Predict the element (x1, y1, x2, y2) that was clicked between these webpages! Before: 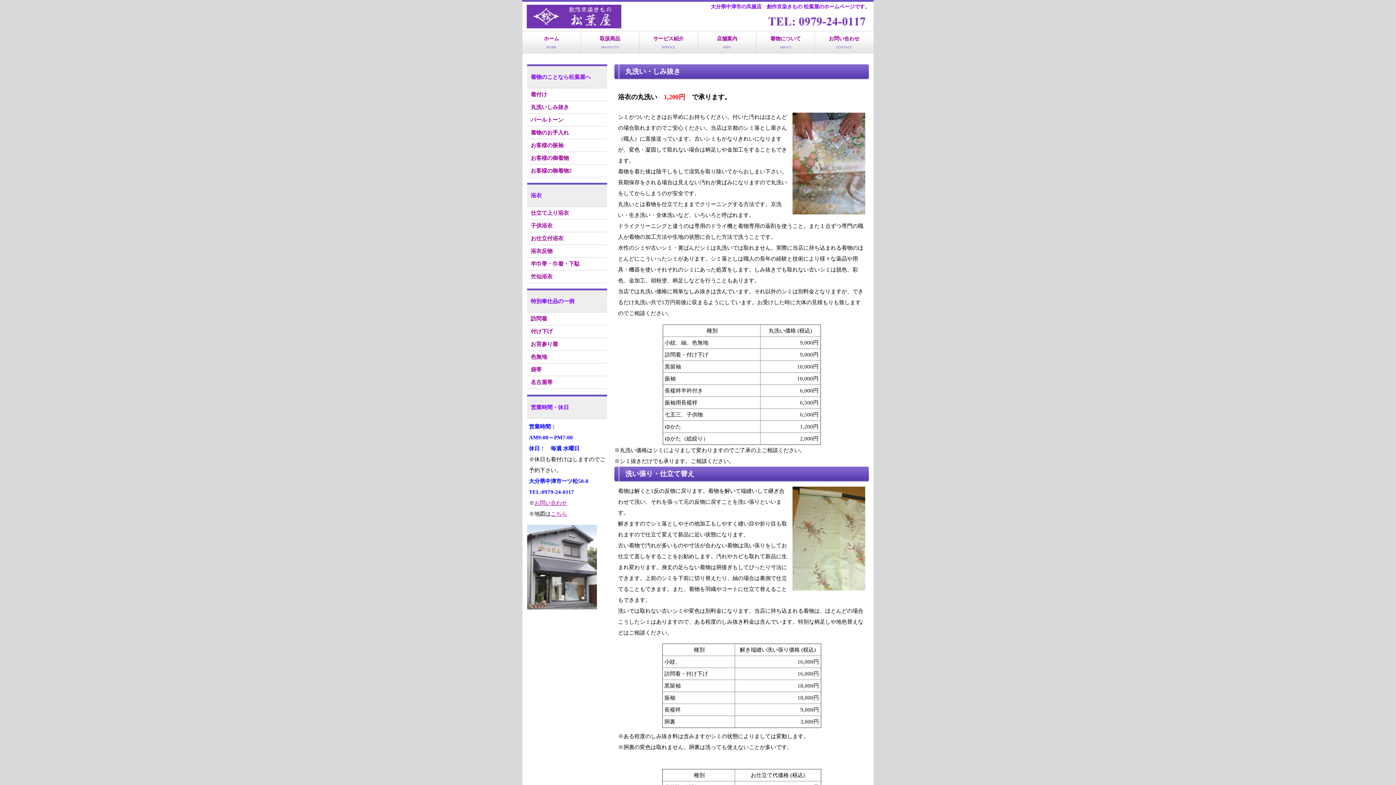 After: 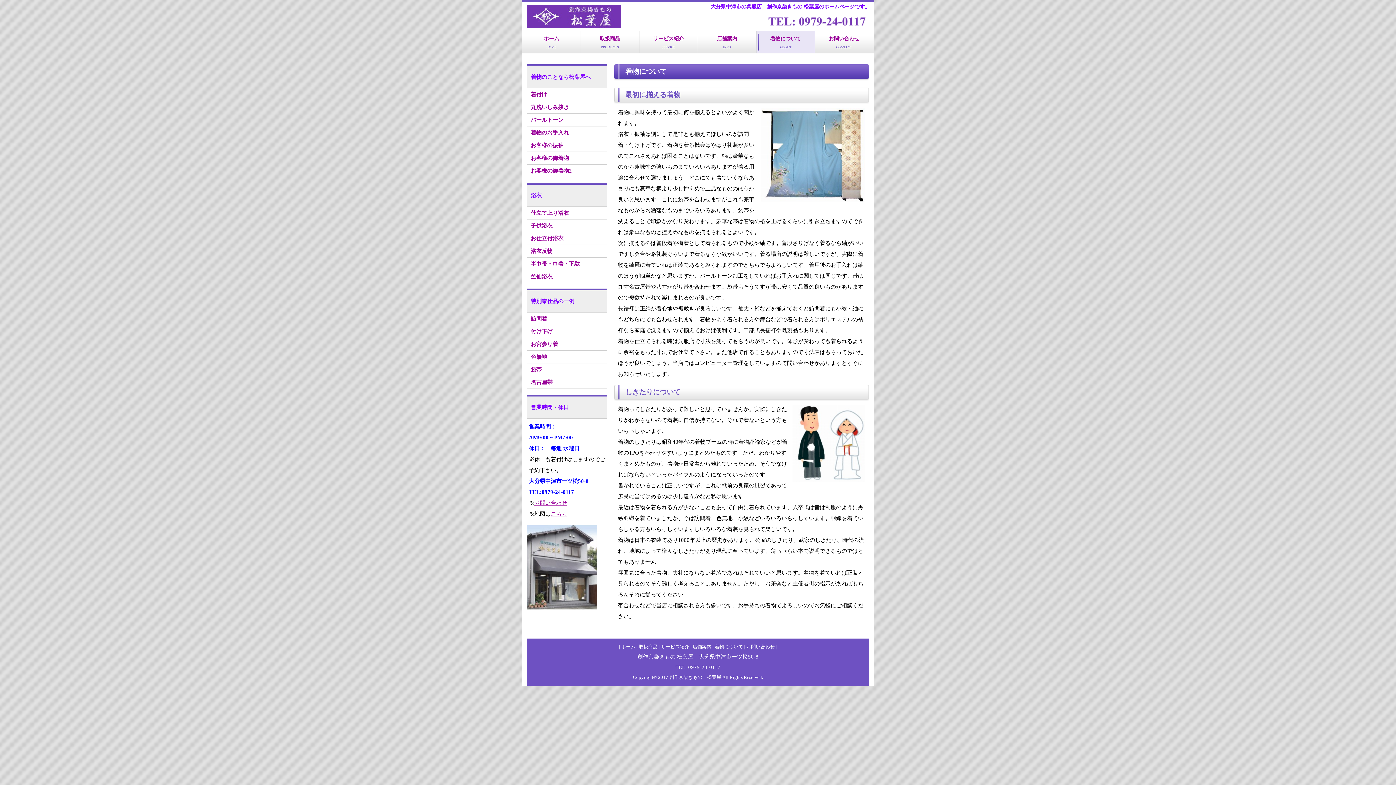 Action: bbox: (756, 31, 815, 53) label: 着物について
ABOUT